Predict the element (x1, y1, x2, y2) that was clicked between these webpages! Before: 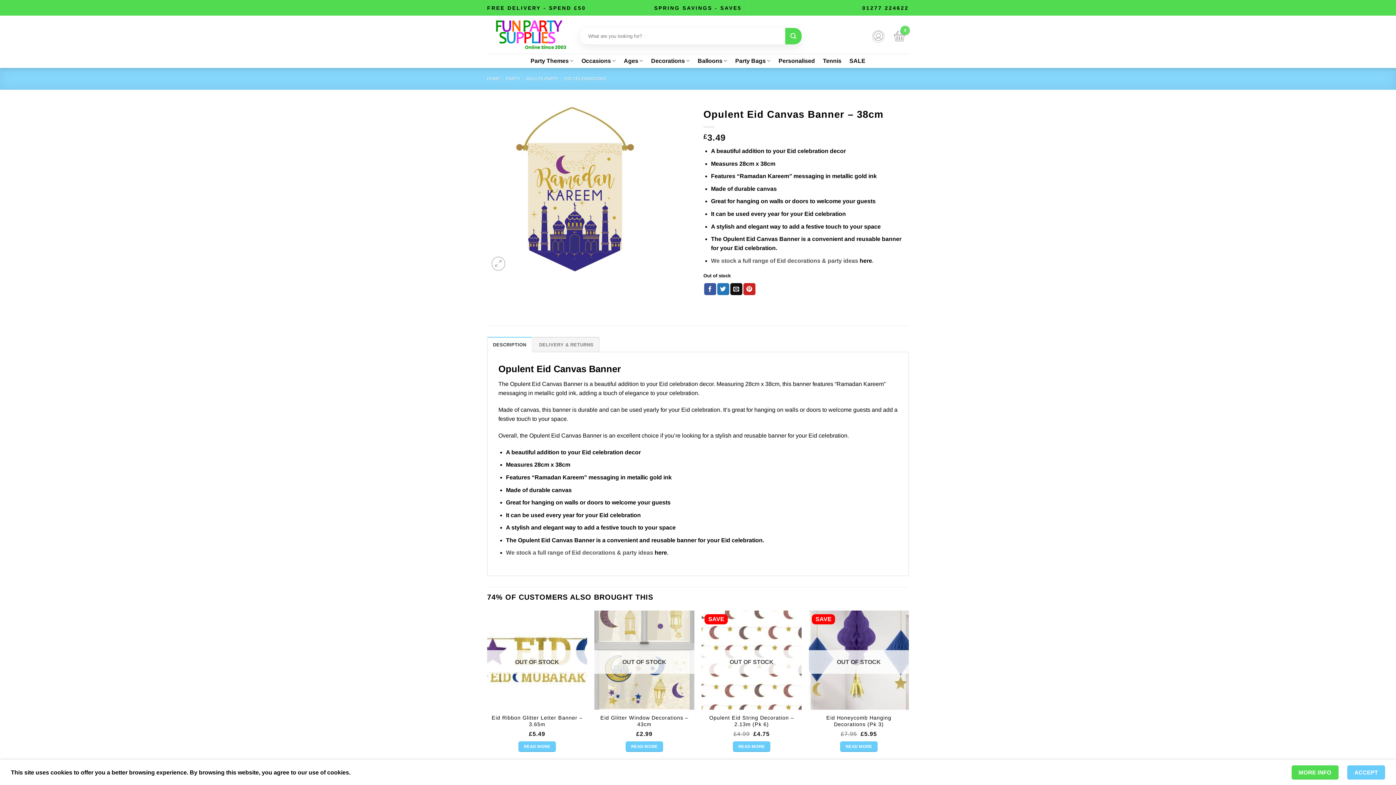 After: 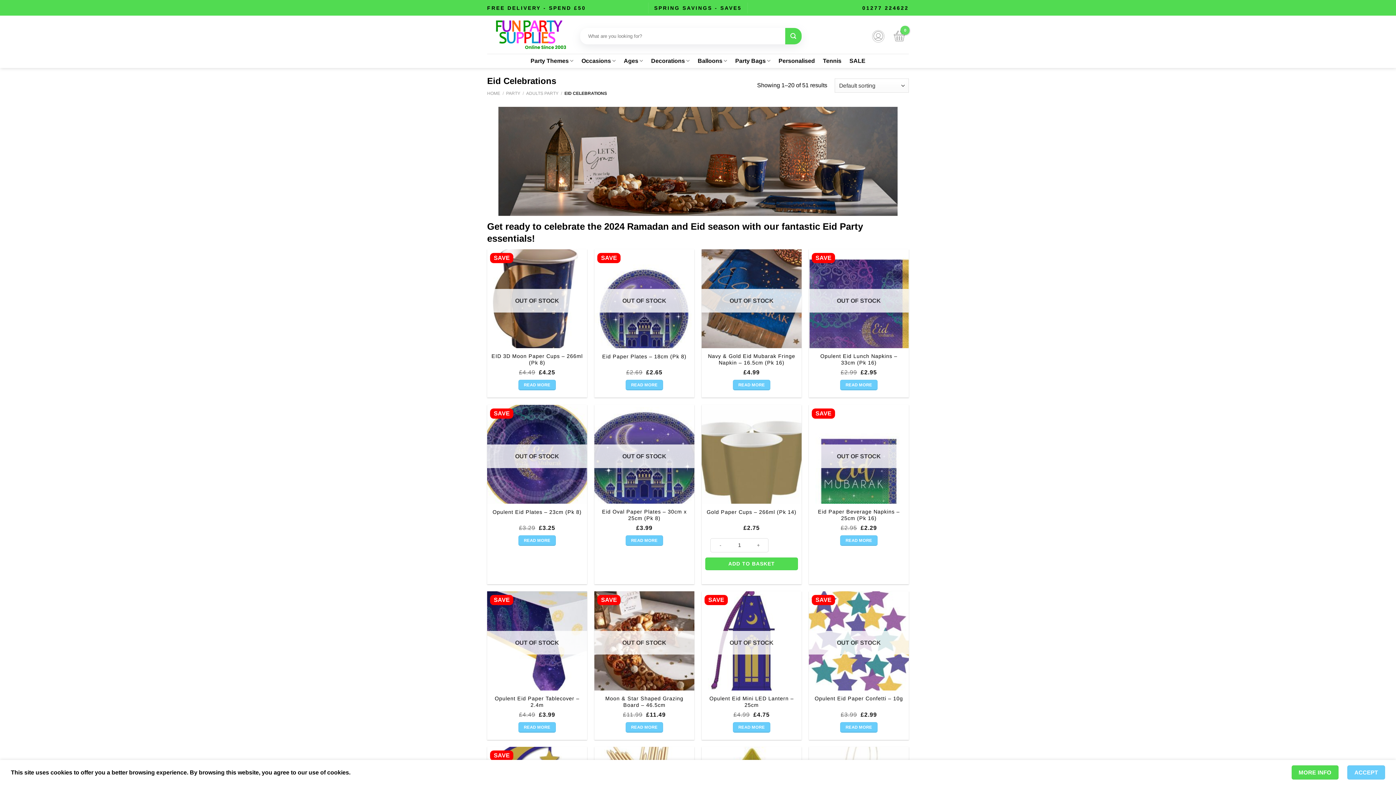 Action: bbox: (654, 549, 667, 556) label: here